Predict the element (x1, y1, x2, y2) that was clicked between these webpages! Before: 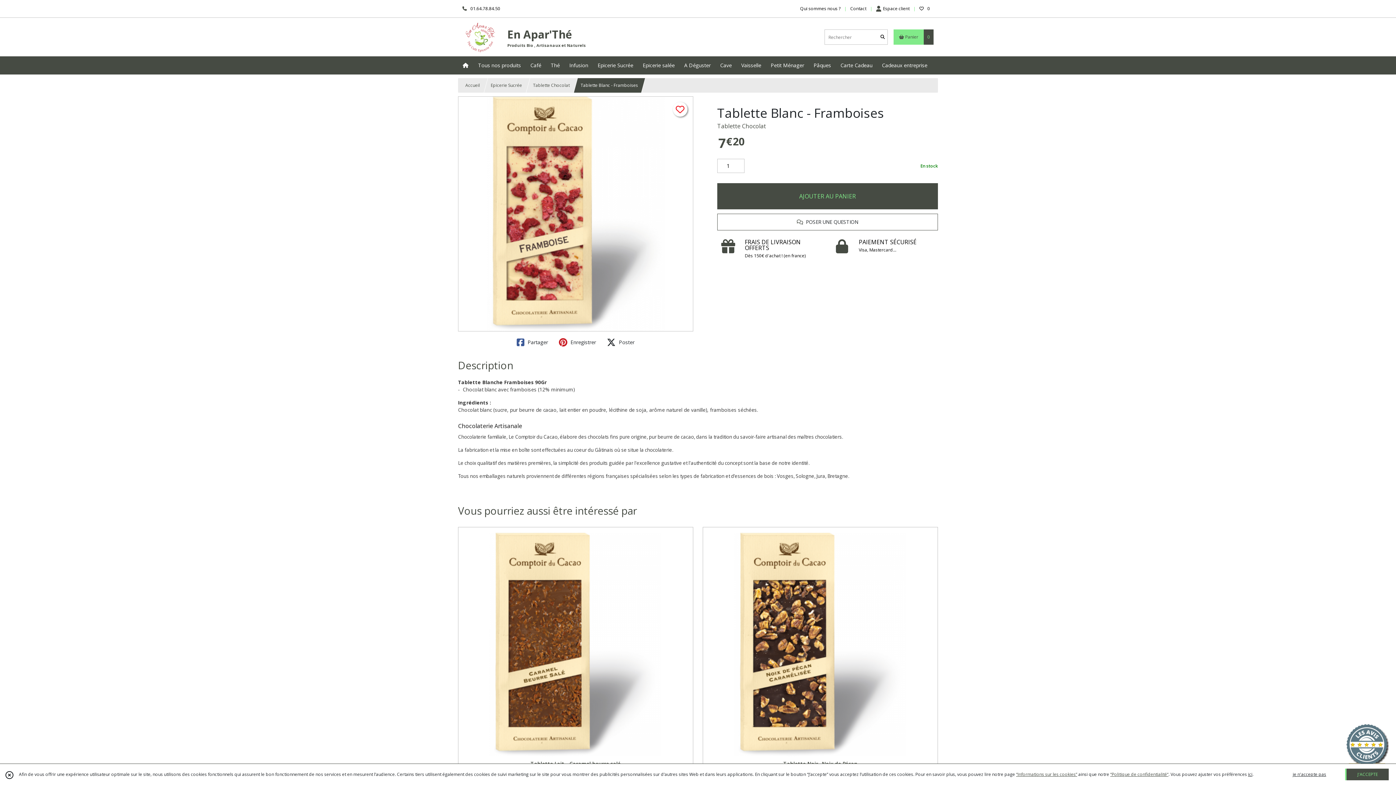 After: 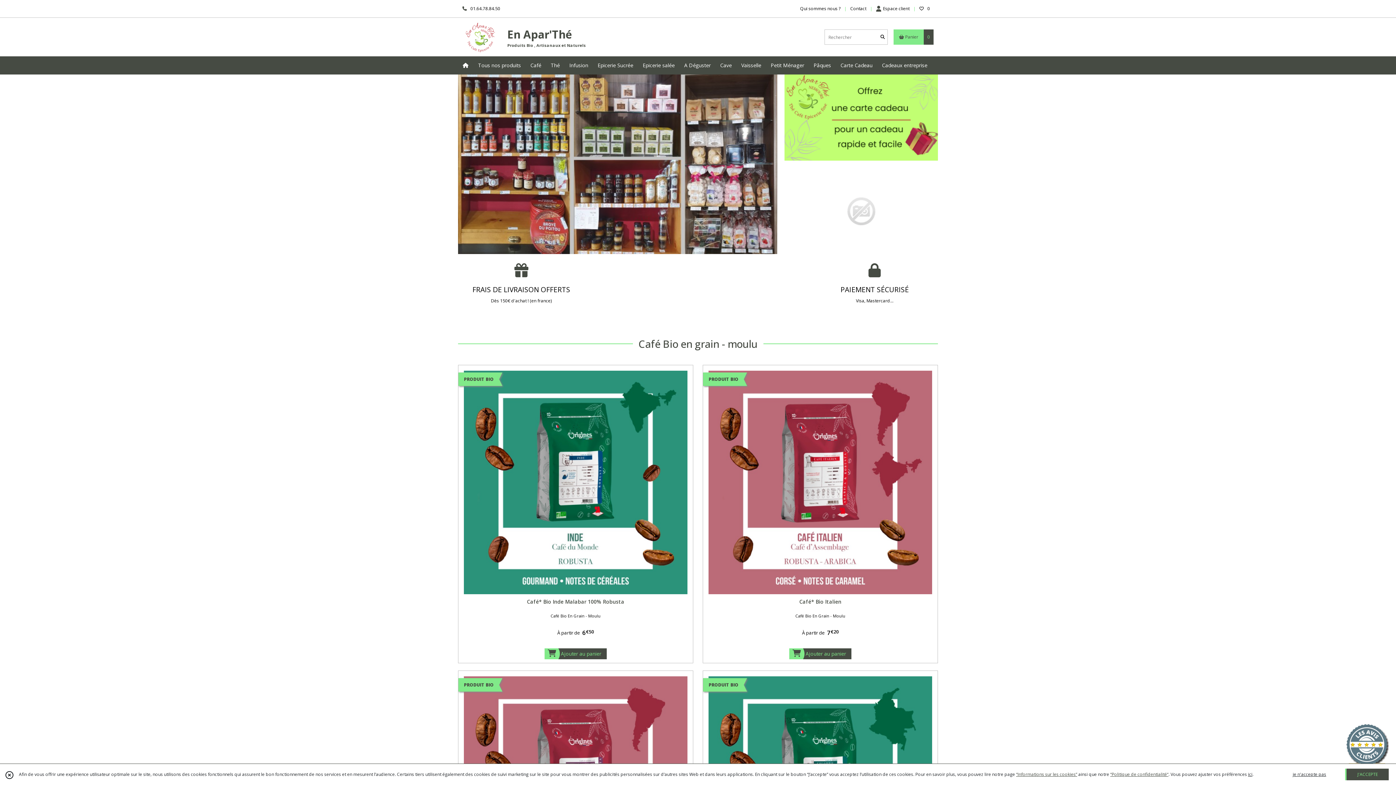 Action: label: Accueil bbox: (465, 82, 480, 88)